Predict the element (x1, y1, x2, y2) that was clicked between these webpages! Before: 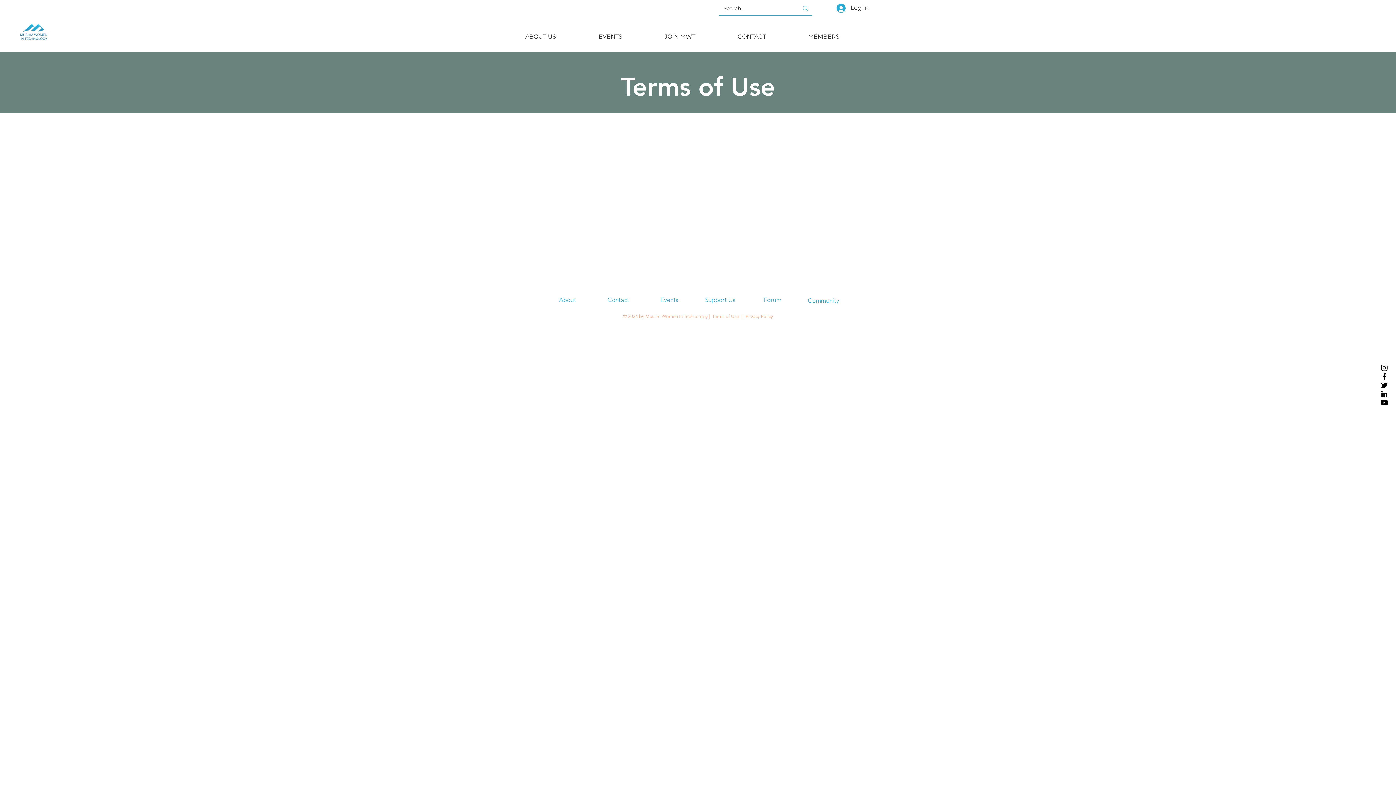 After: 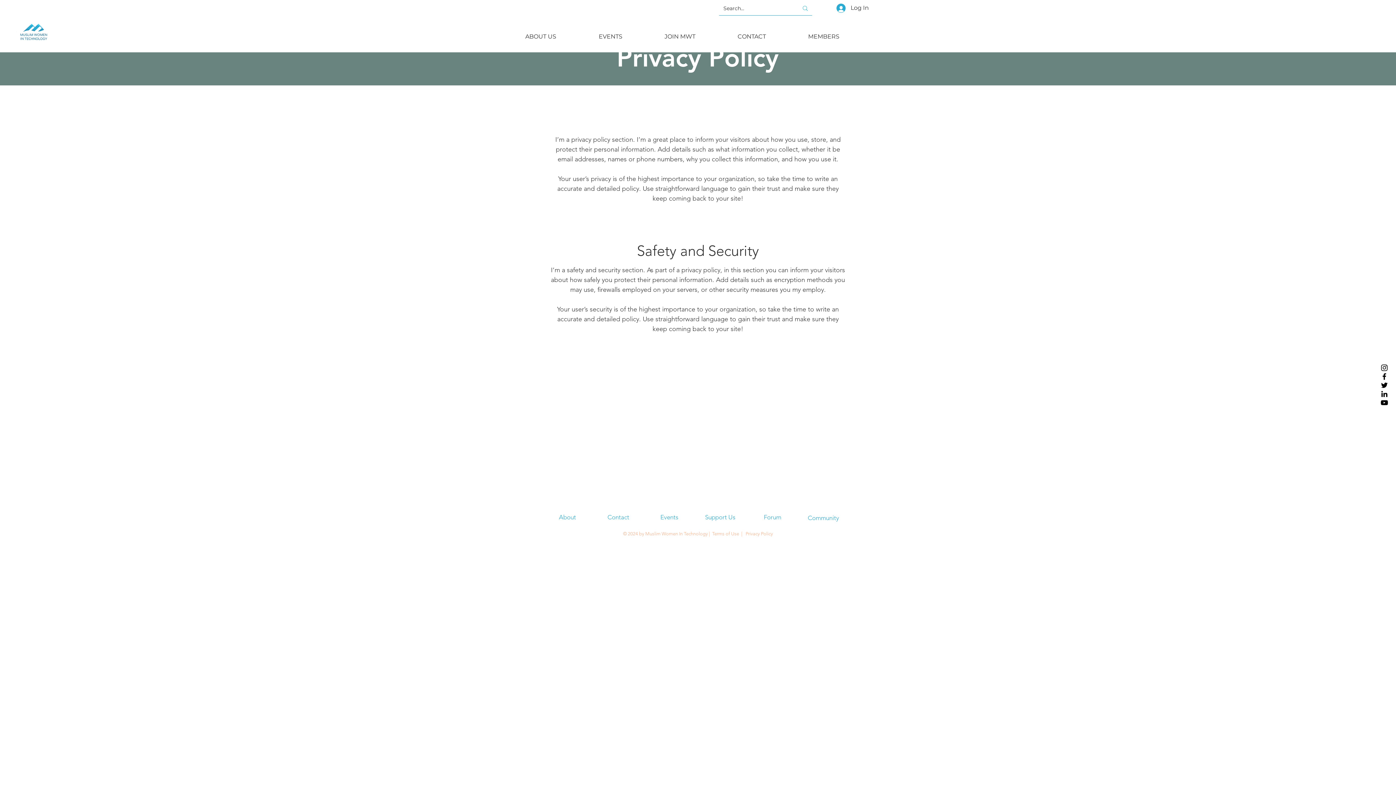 Action: label:  Privacy Policy bbox: (744, 313, 773, 319)